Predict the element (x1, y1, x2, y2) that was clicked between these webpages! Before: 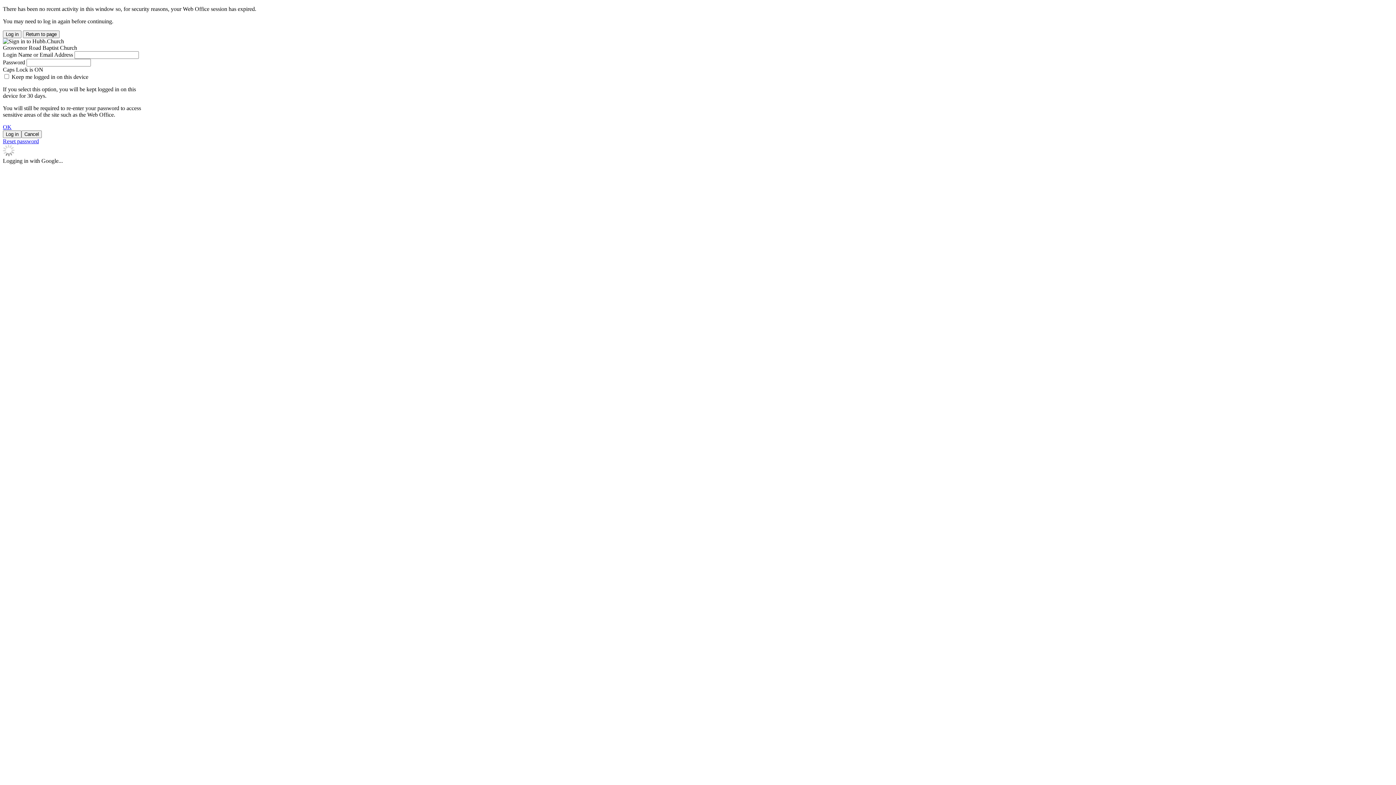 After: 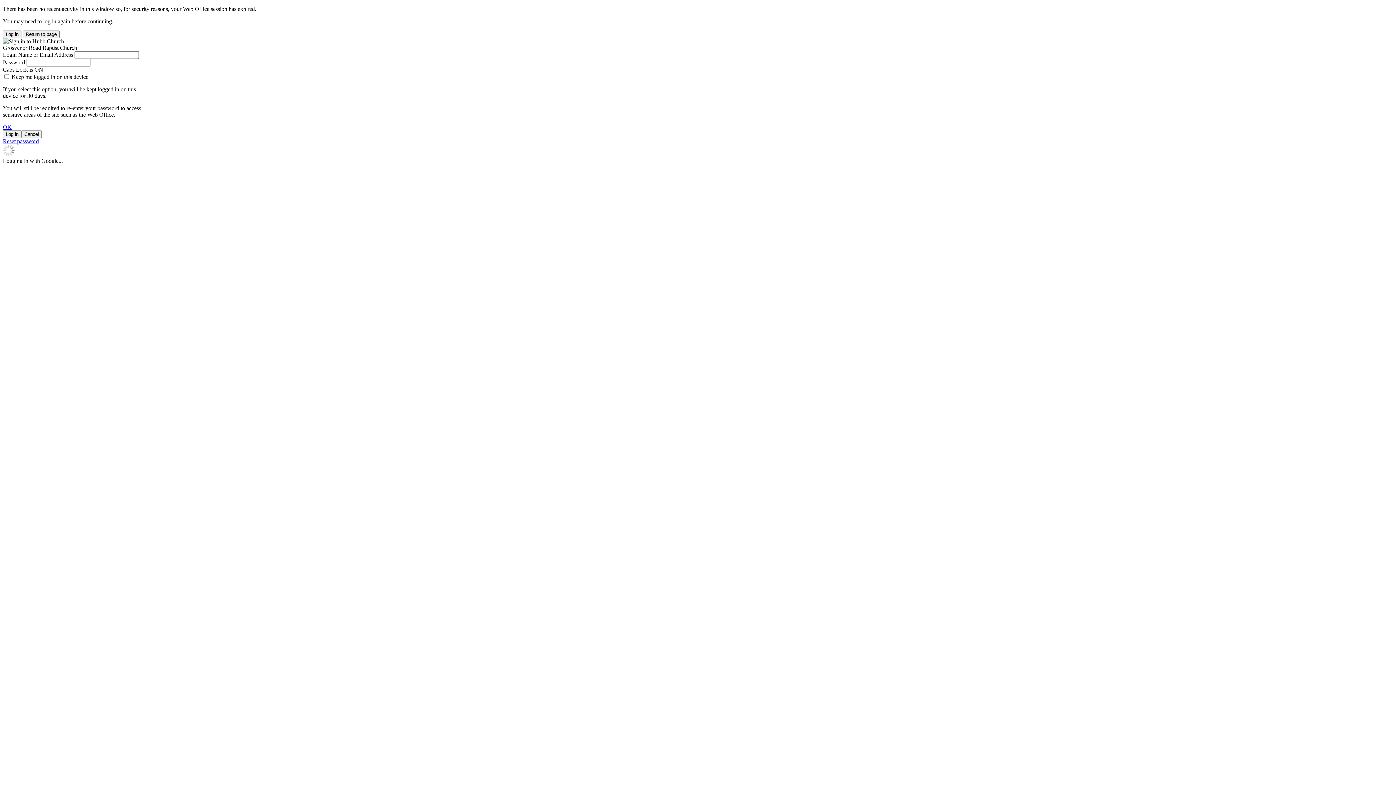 Action: bbox: (2, 124, 11, 130) label: OK